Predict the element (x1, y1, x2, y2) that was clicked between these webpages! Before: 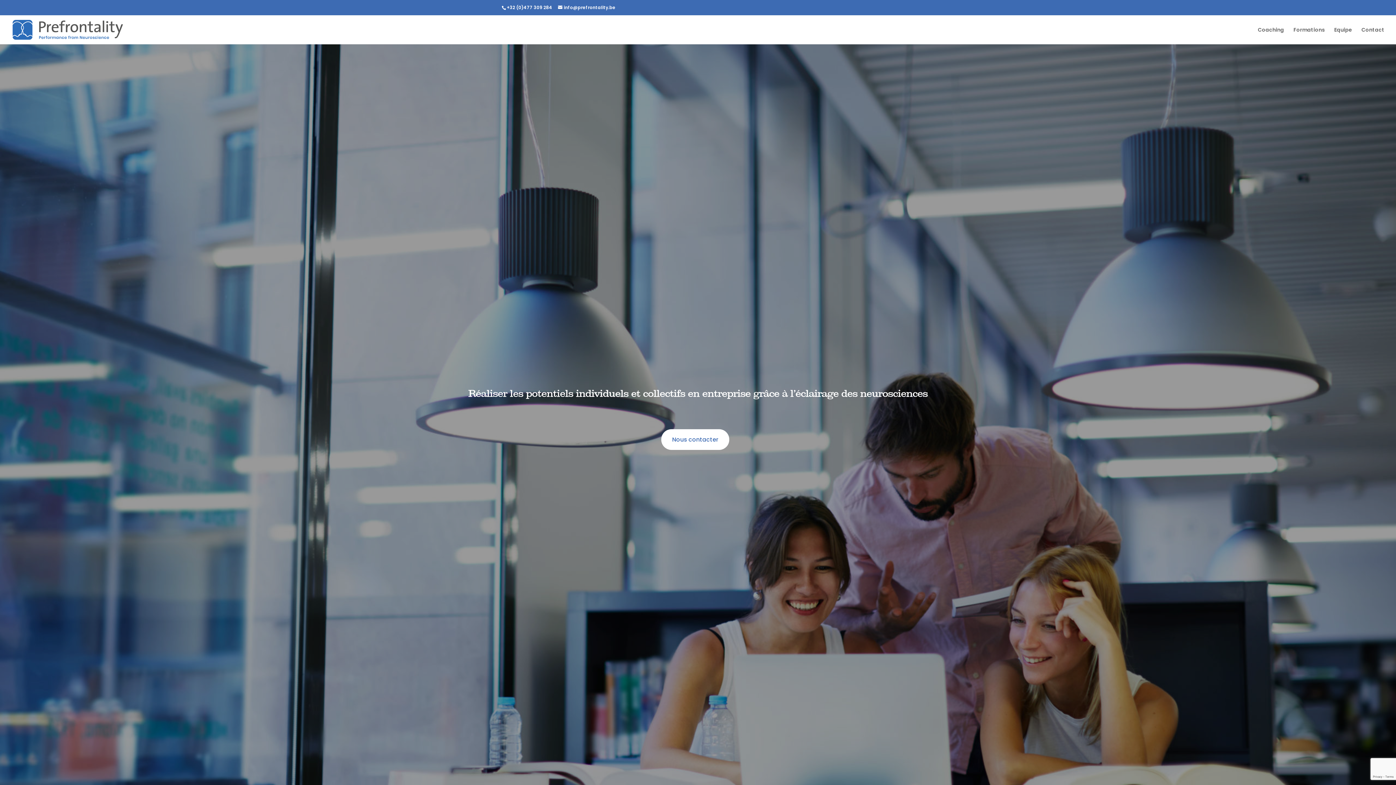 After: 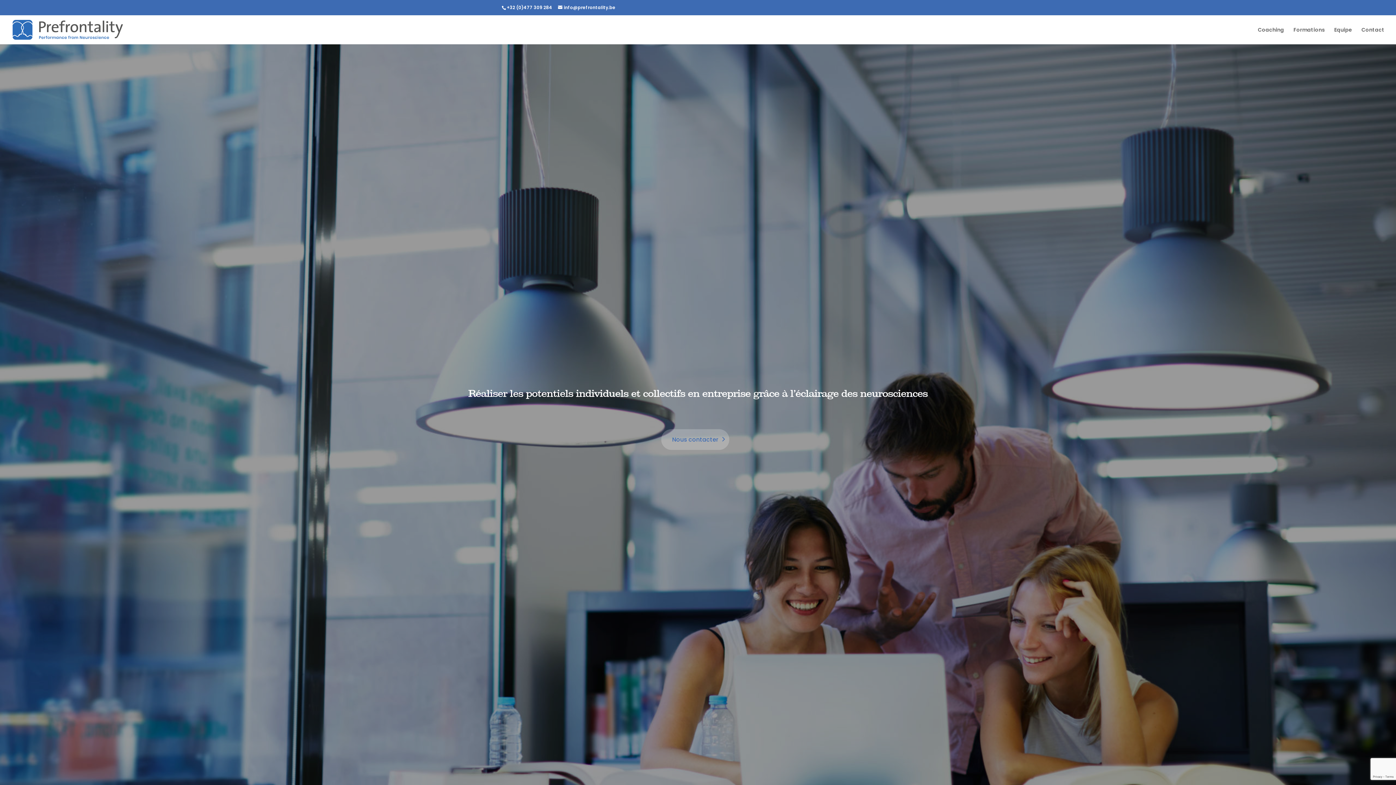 Action: bbox: (661, 429, 729, 450) label: Nous contacter